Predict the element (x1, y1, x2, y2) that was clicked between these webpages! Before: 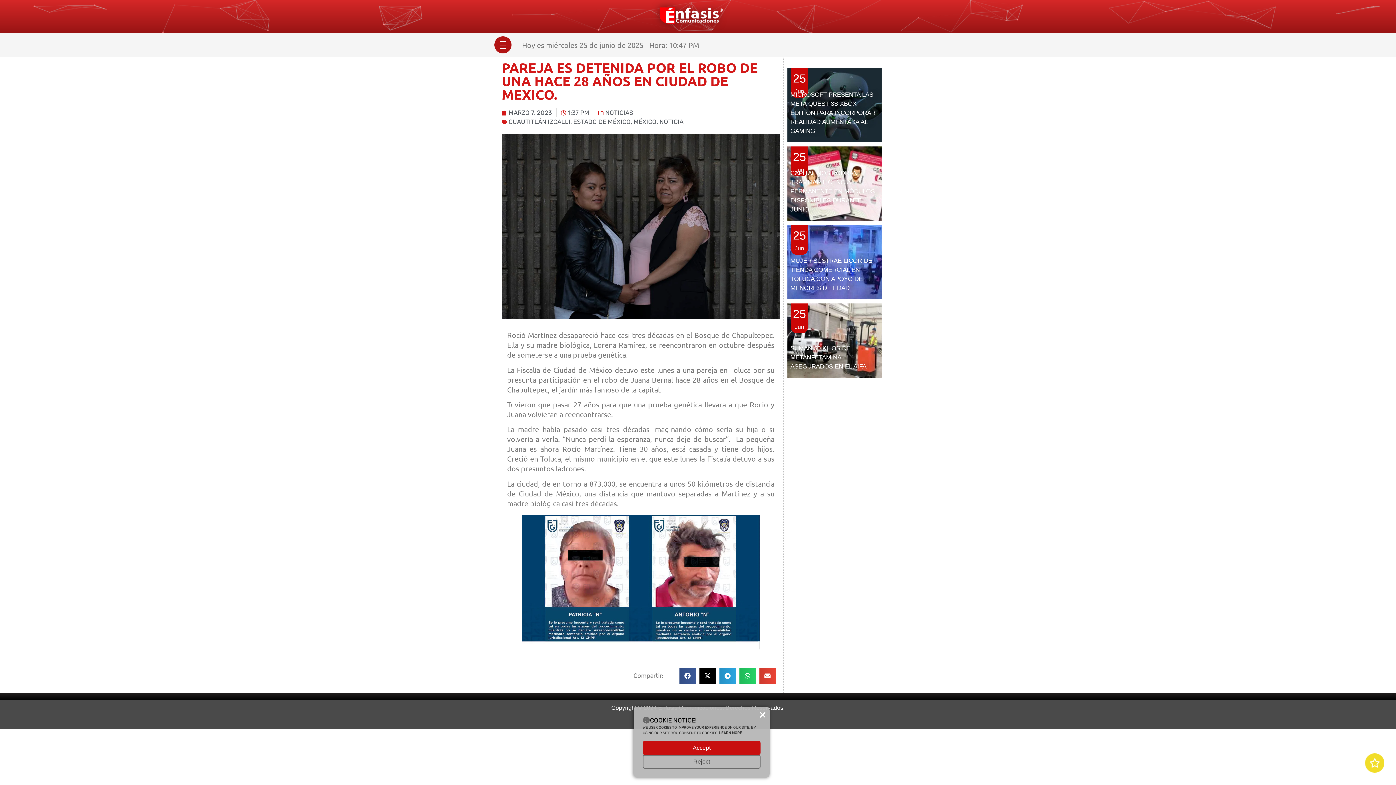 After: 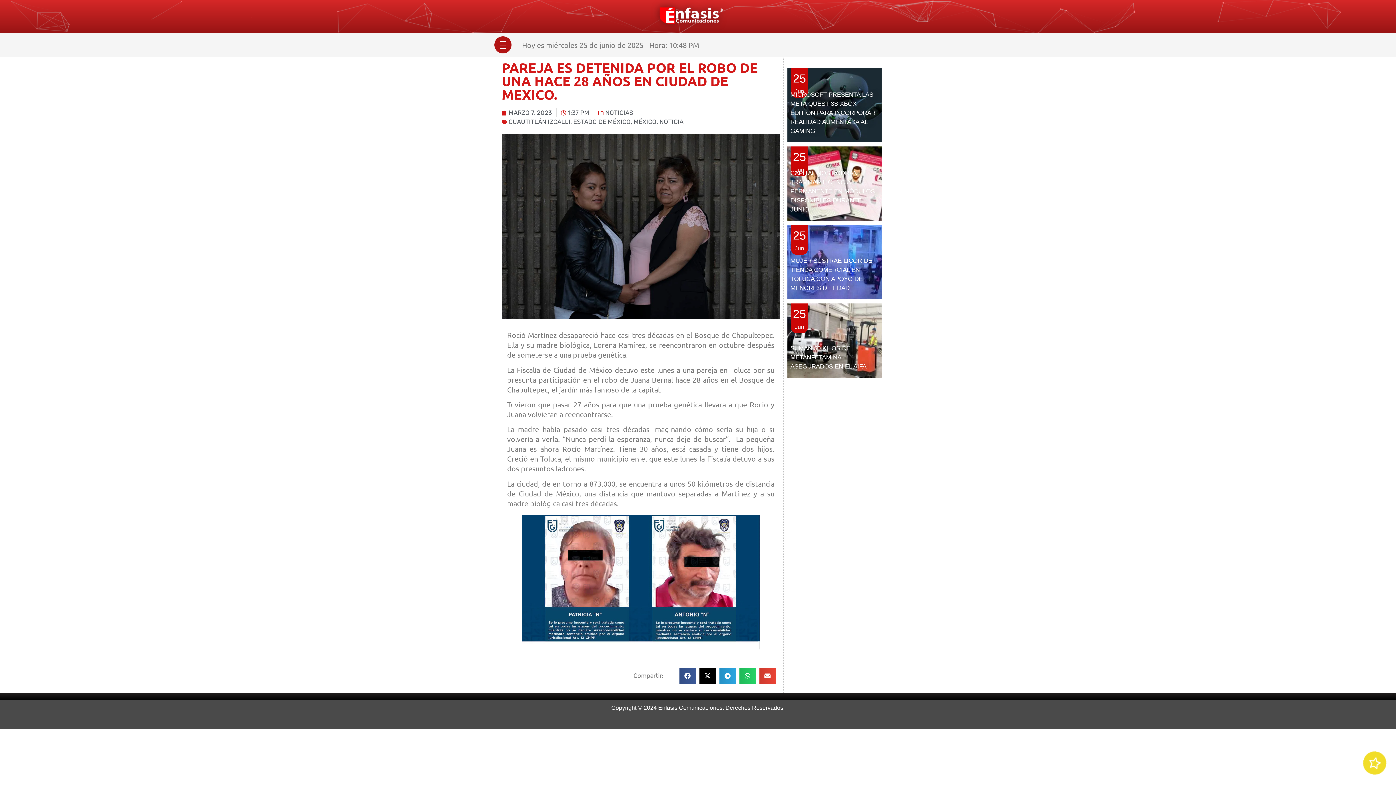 Action: label: Accept bbox: (642, 741, 760, 755)